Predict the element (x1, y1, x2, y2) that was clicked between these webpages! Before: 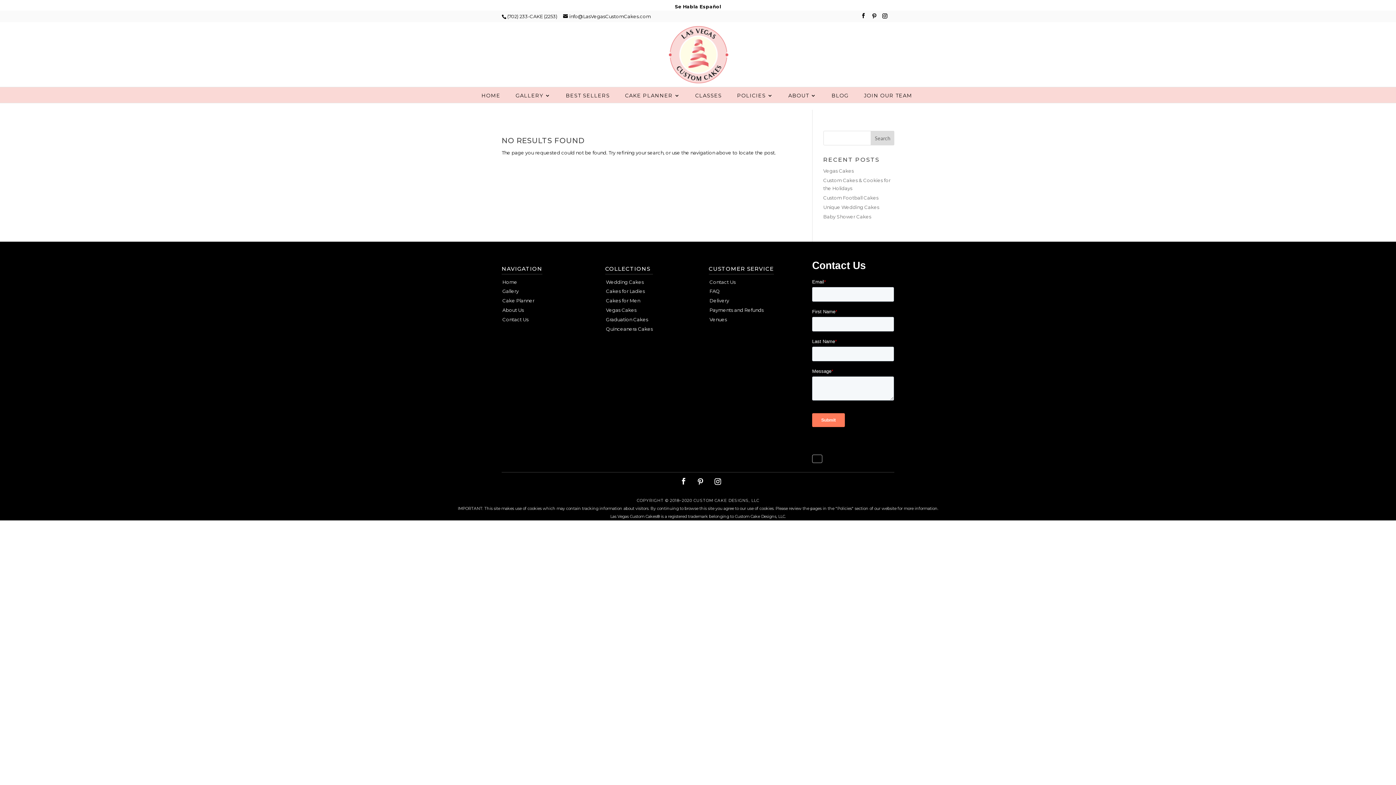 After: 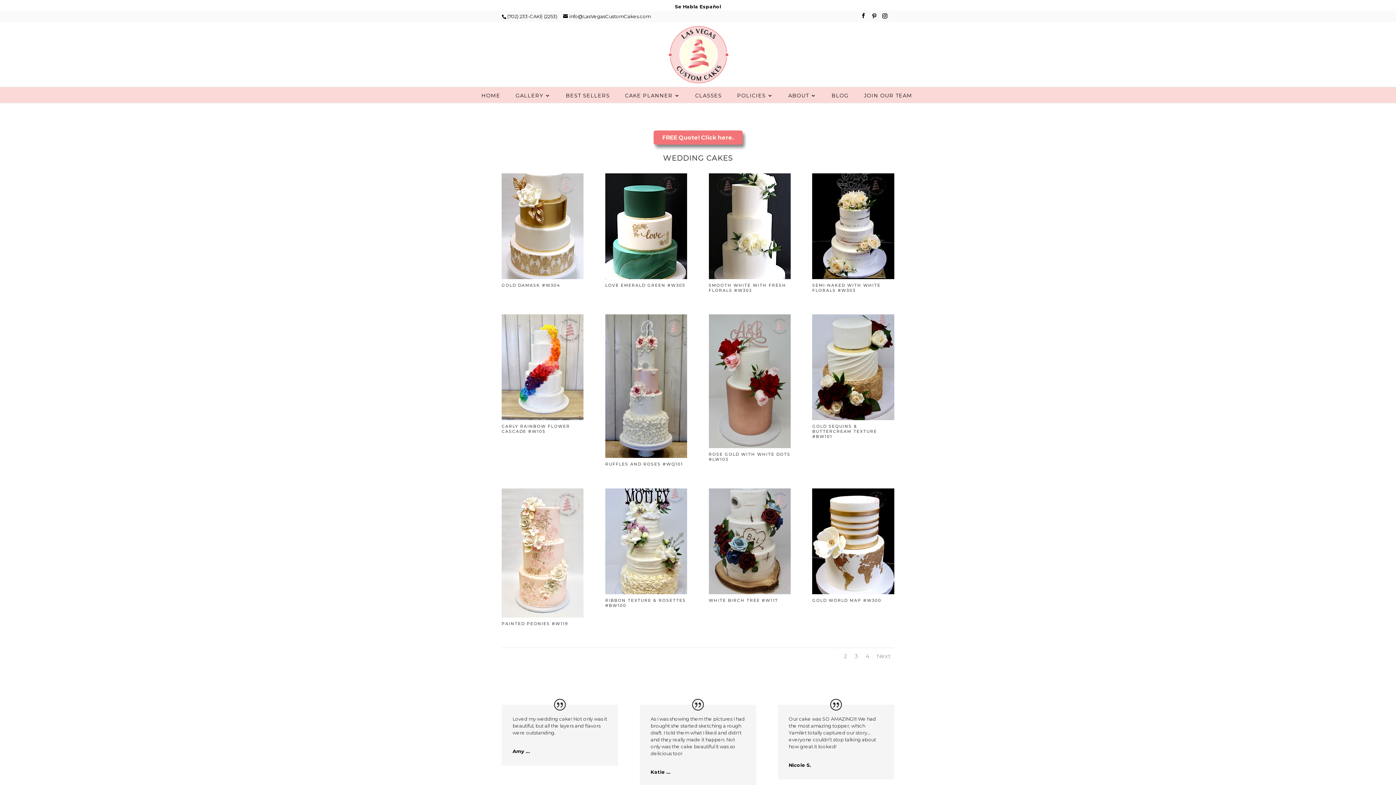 Action: bbox: (606, 279, 643, 284) label: Wedding Cakes